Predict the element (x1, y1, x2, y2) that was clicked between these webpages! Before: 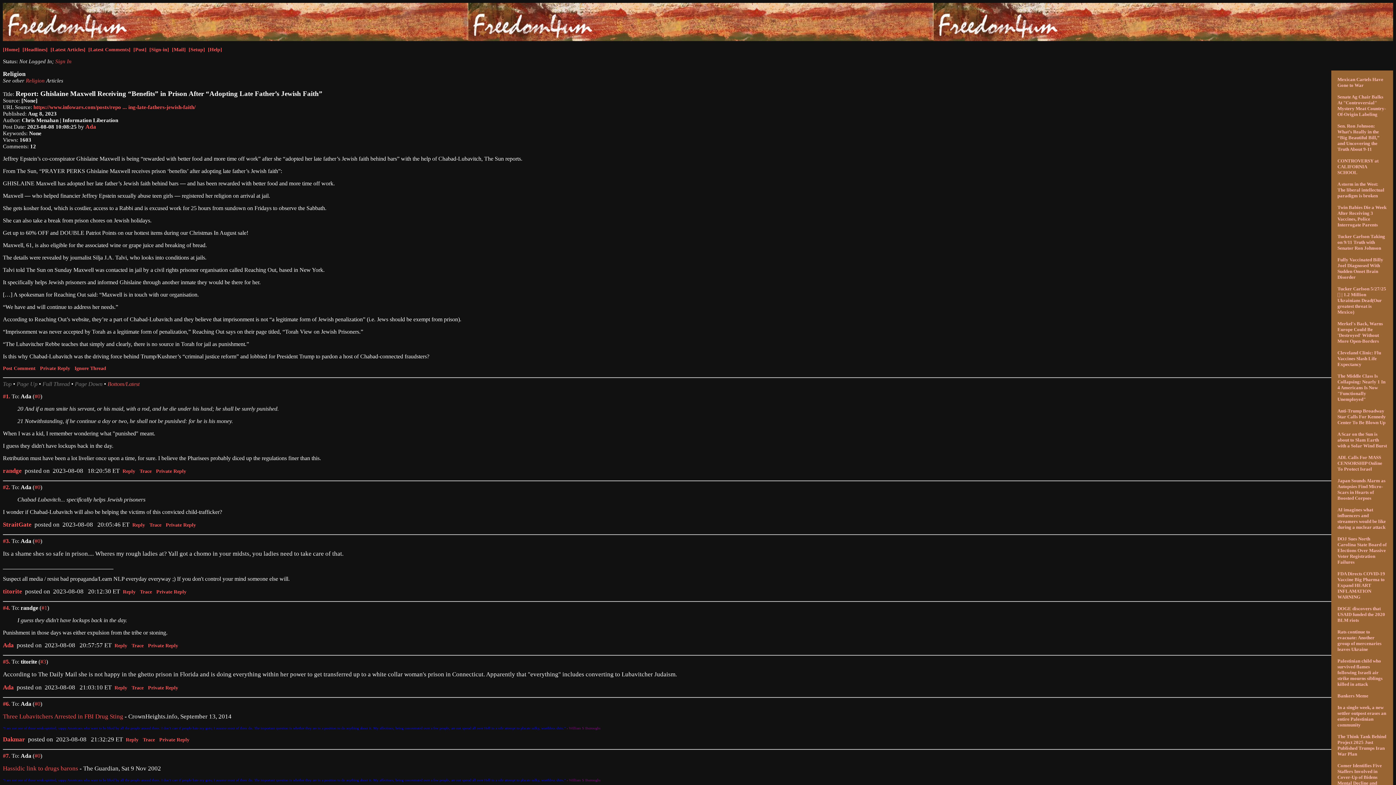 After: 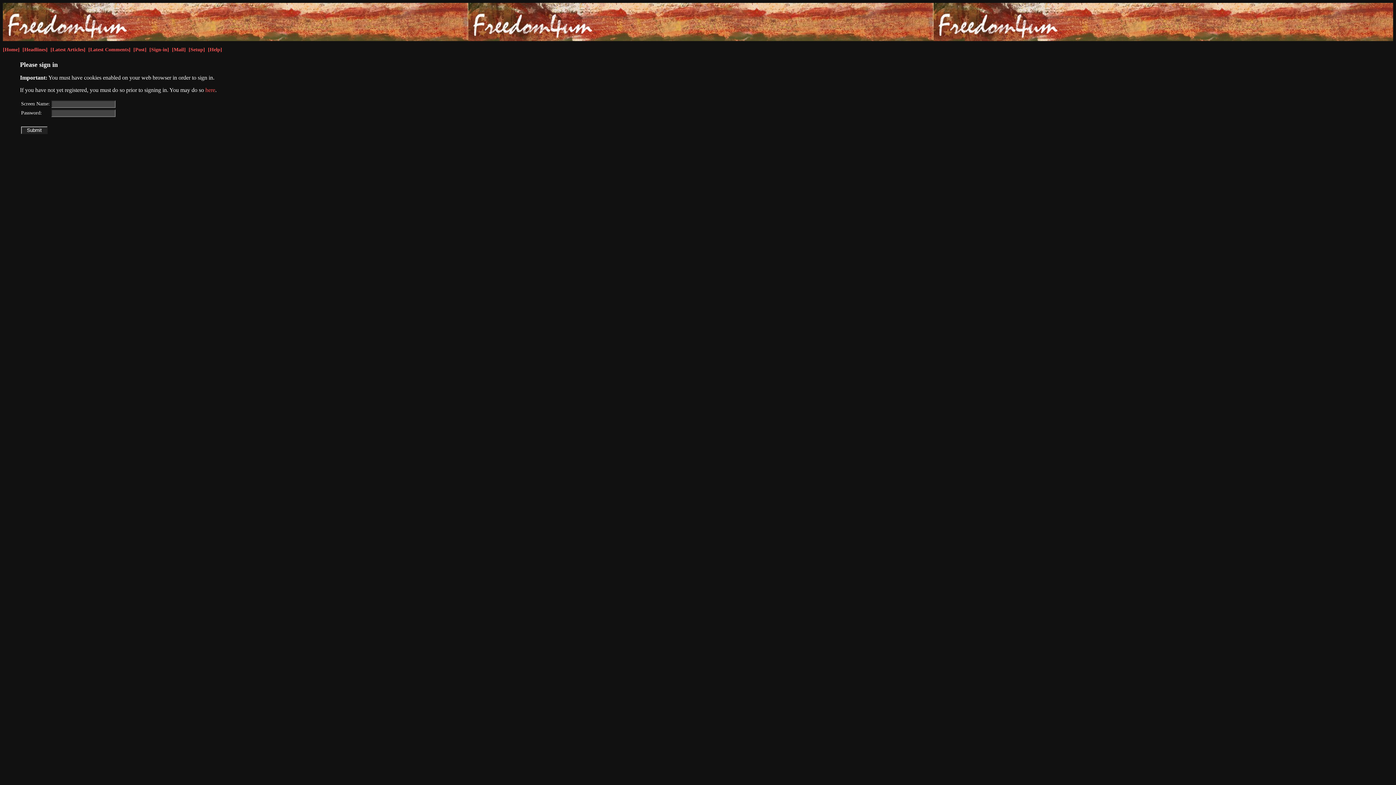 Action: bbox: (133, 46, 146, 52) label: [Post]